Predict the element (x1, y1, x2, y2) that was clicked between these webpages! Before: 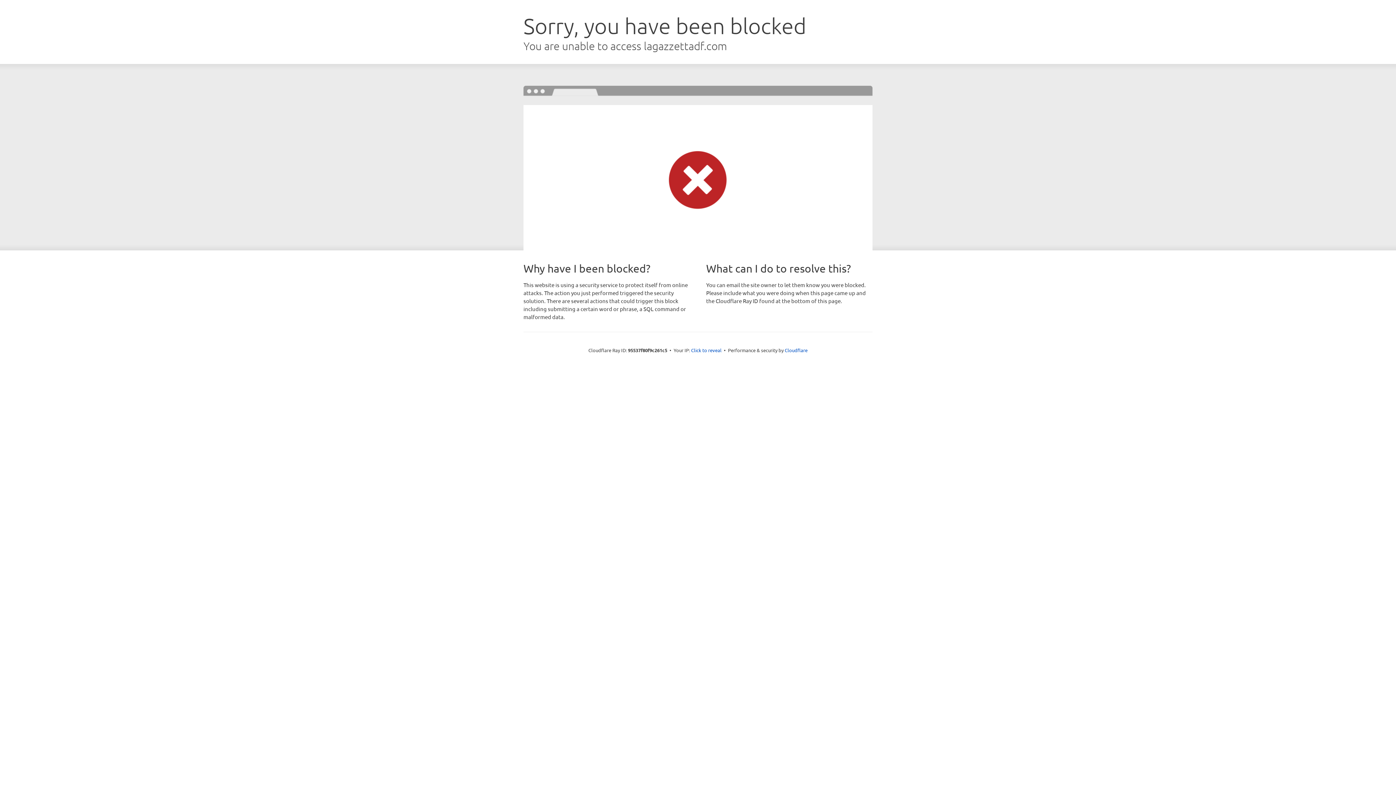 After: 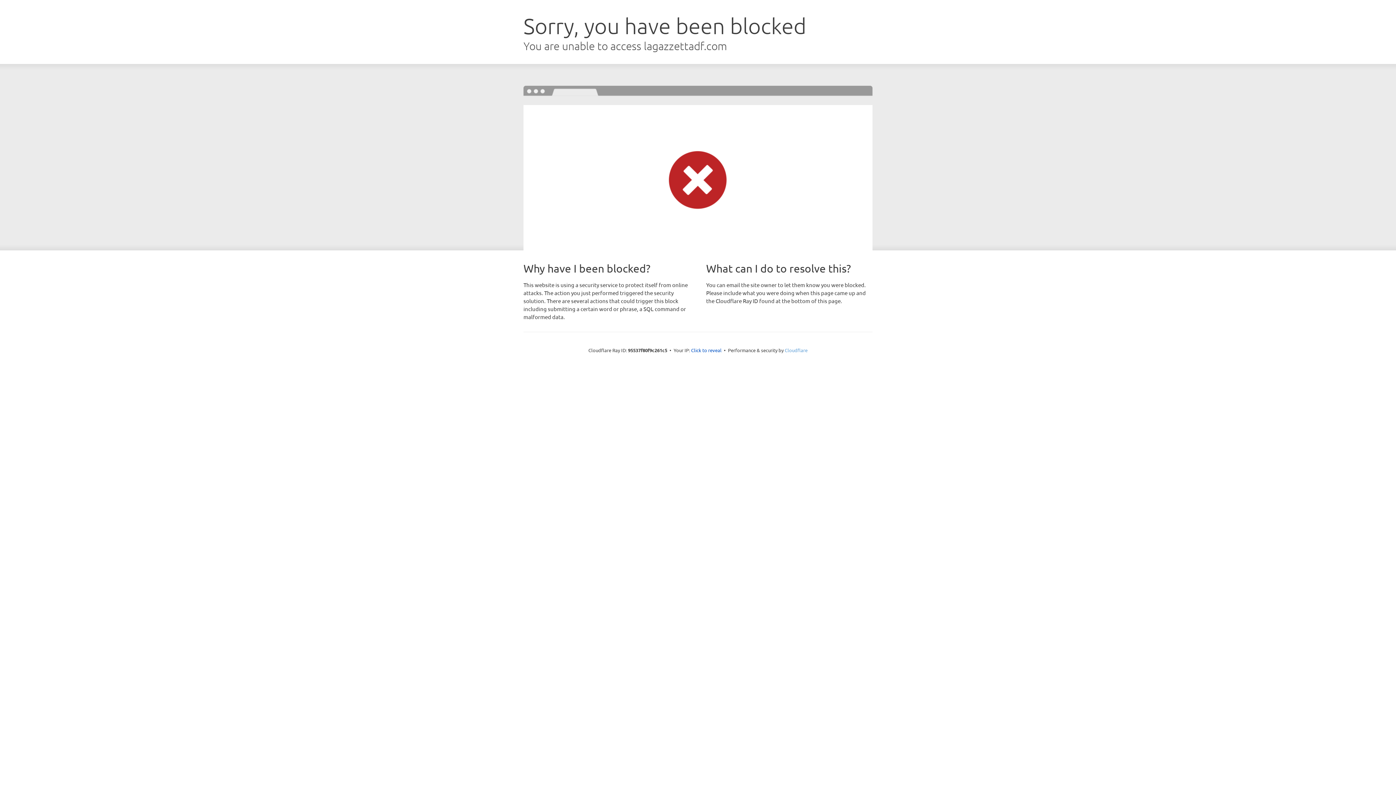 Action: bbox: (784, 347, 807, 353) label: Cloudflare